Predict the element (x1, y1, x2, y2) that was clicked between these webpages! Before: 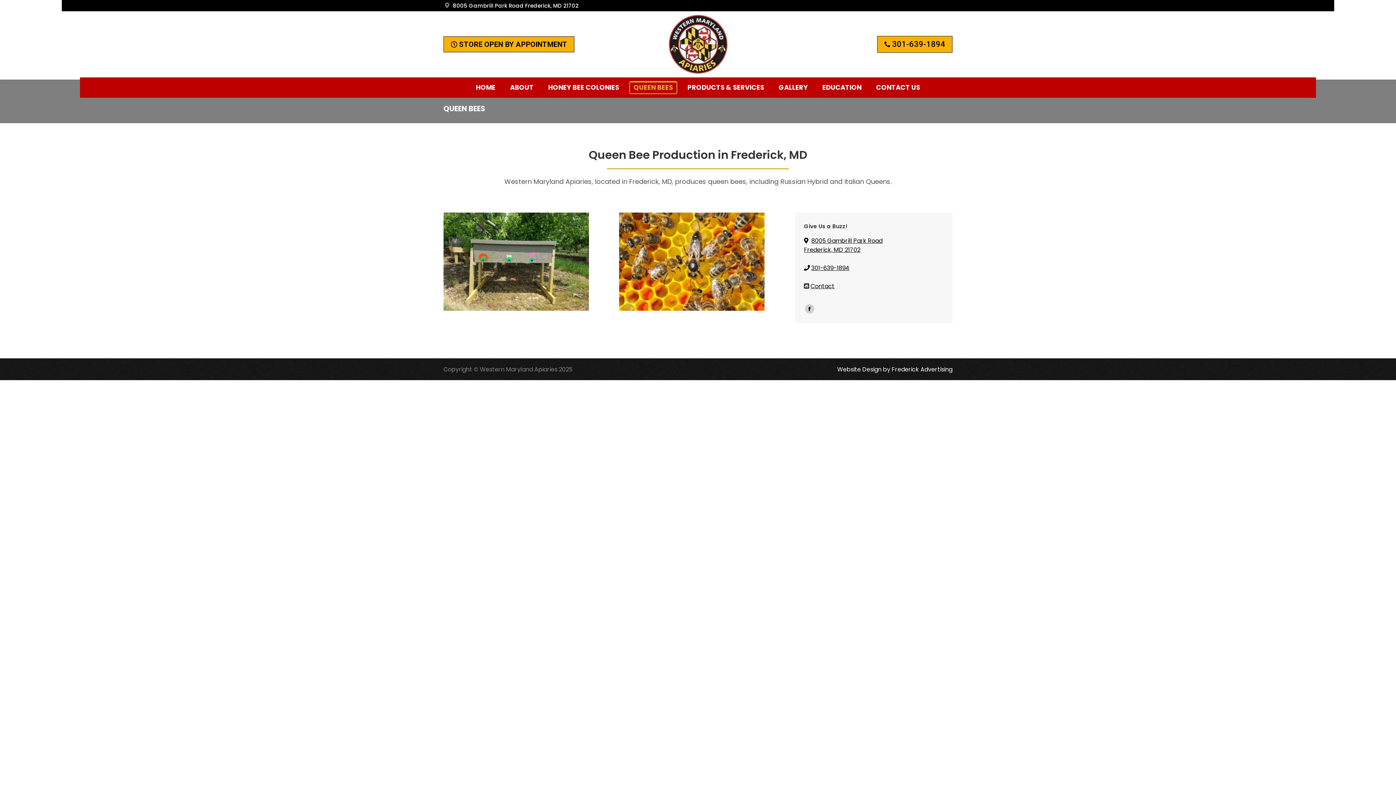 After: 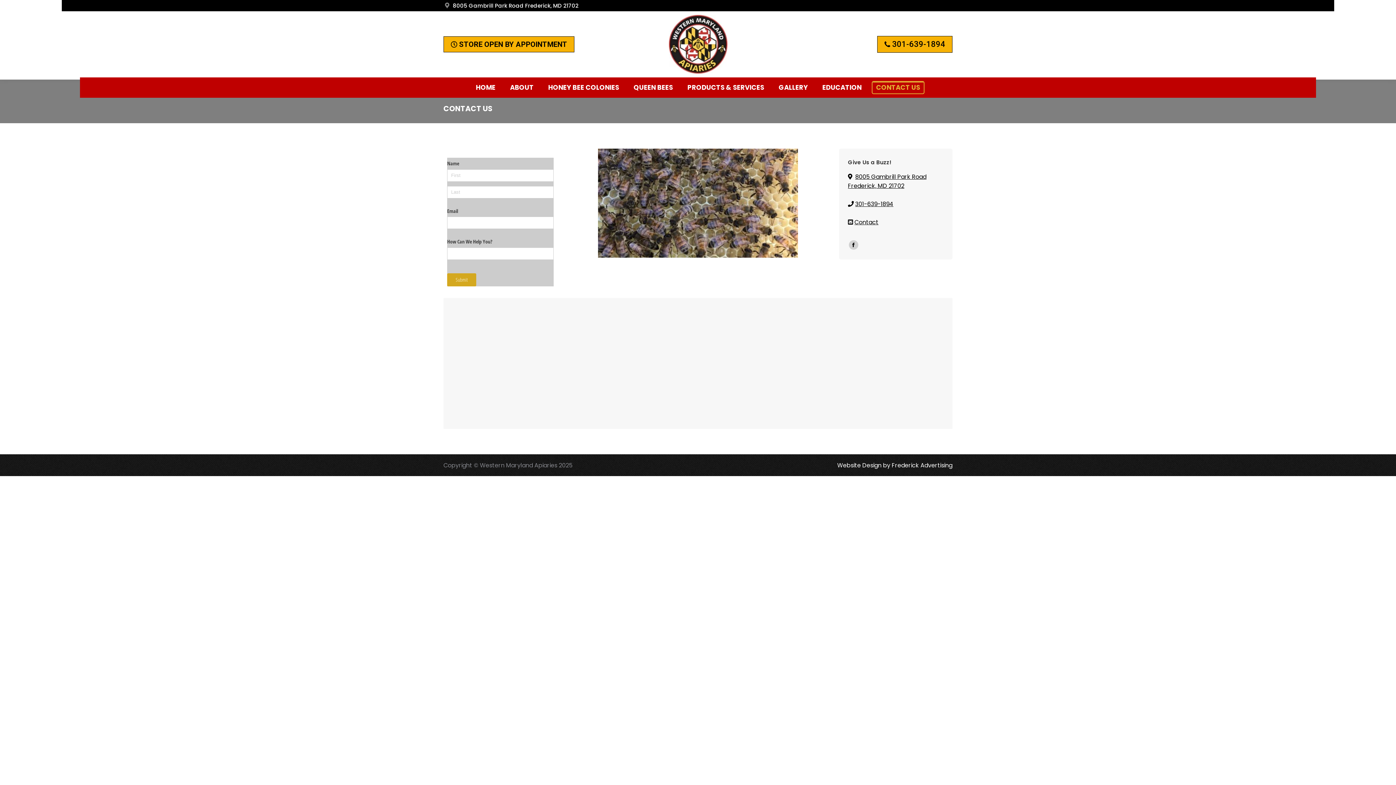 Action: label: CONTACT US bbox: (872, 81, 924, 94)